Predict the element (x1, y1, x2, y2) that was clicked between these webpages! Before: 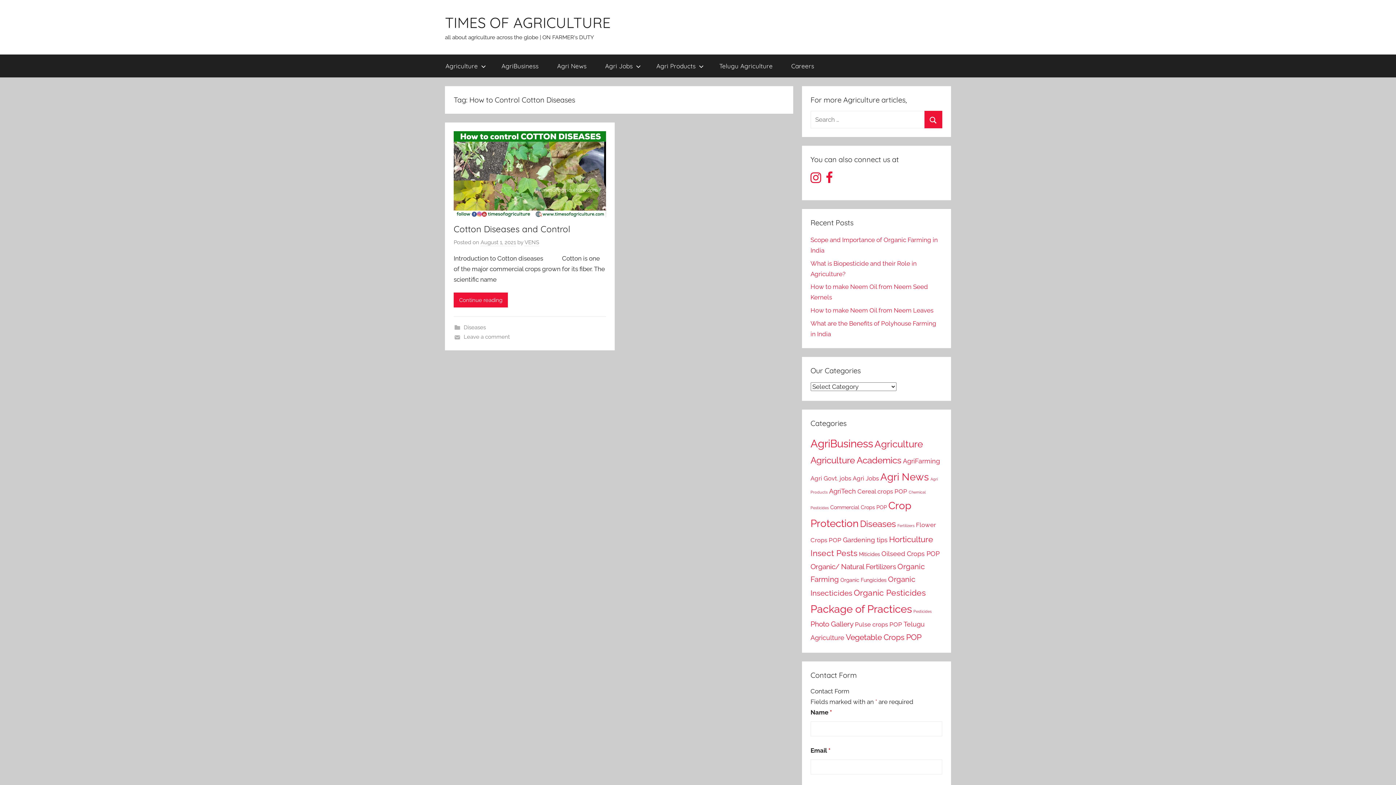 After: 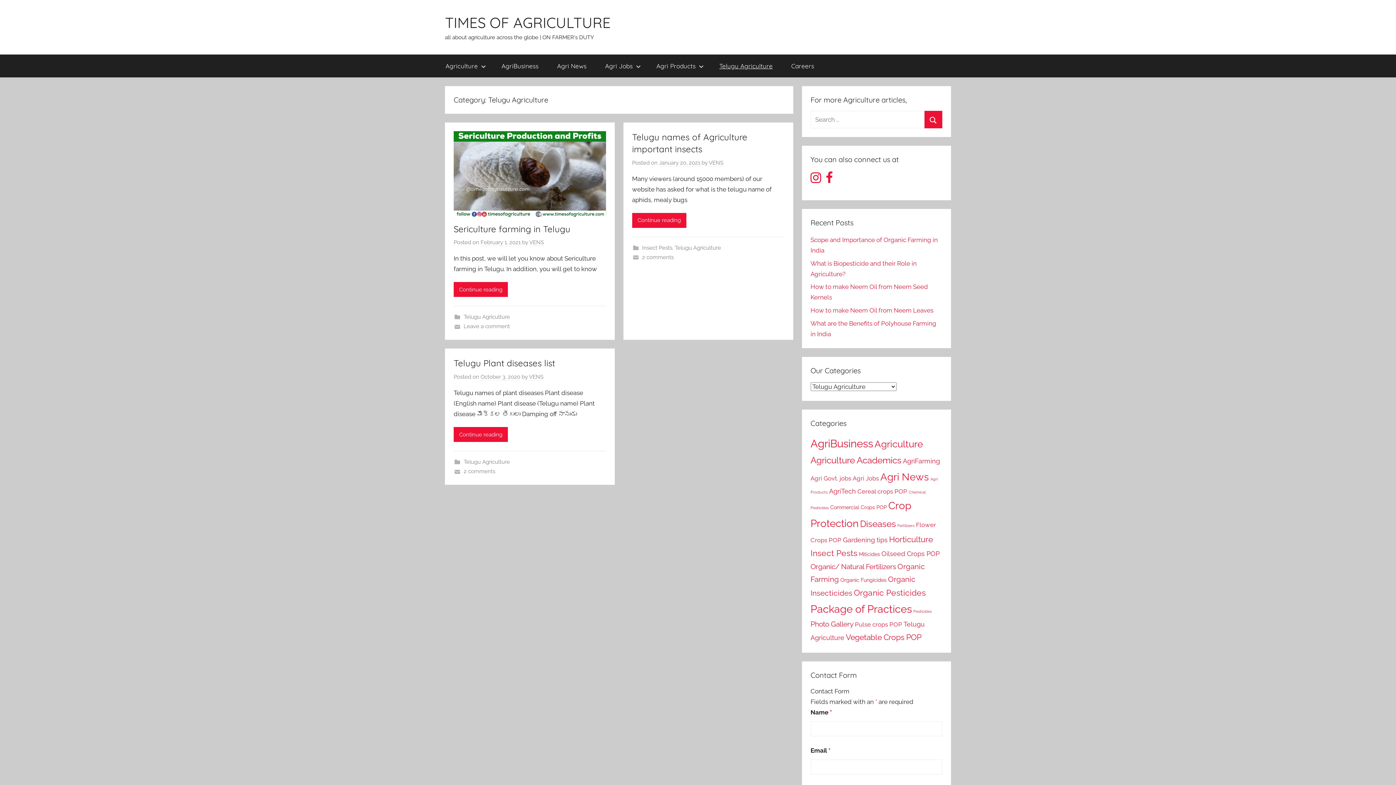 Action: bbox: (710, 54, 782, 77) label: Telugu Agriculture